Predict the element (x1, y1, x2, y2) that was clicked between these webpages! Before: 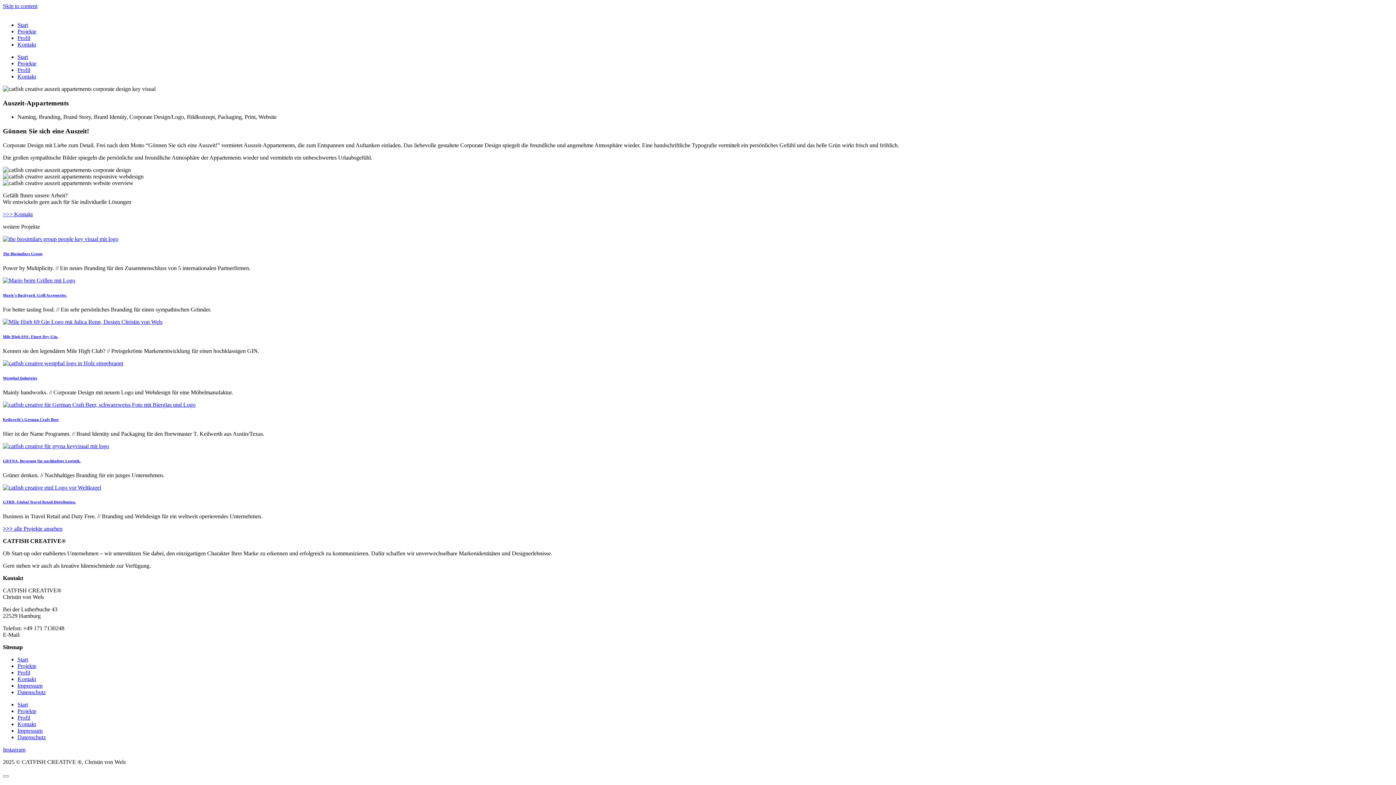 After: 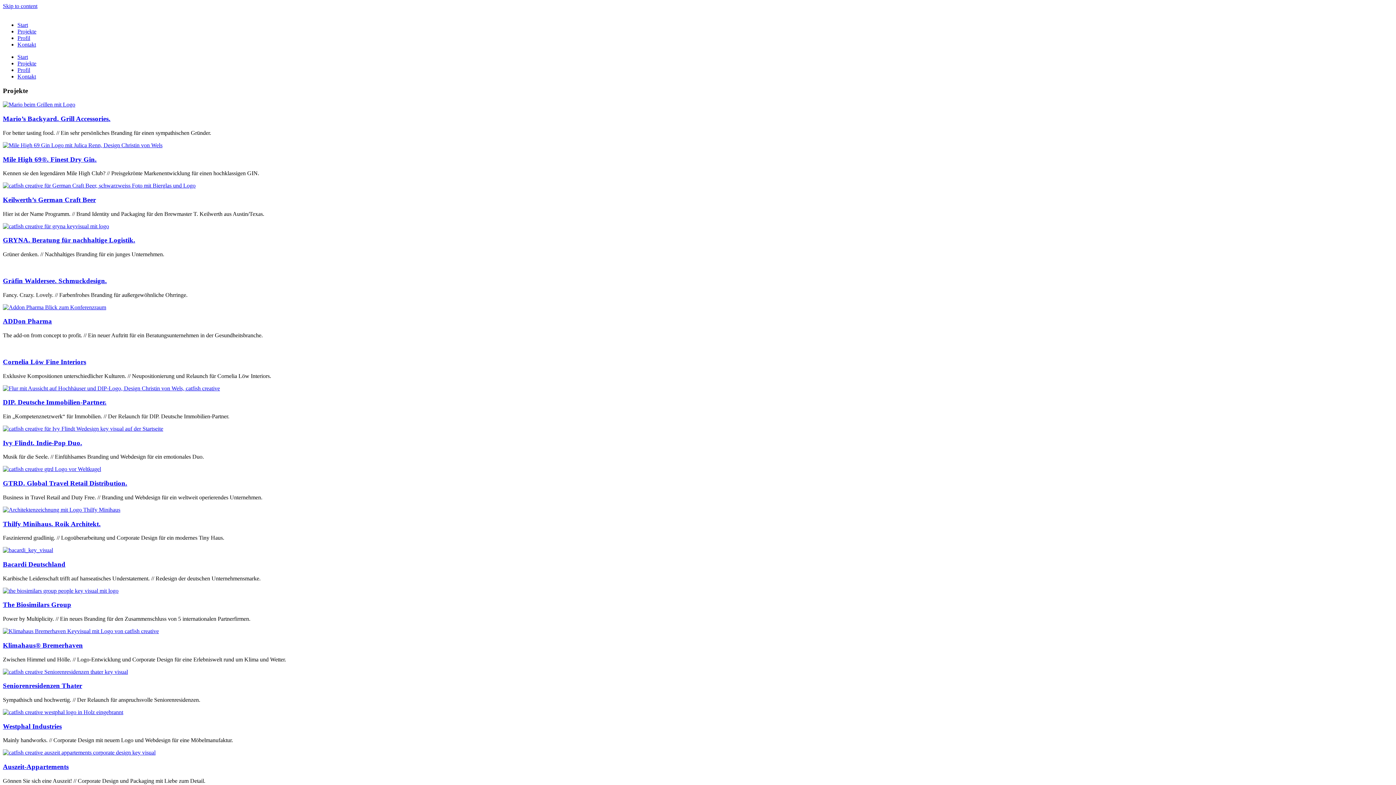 Action: bbox: (17, 708, 36, 714) label: Projekte